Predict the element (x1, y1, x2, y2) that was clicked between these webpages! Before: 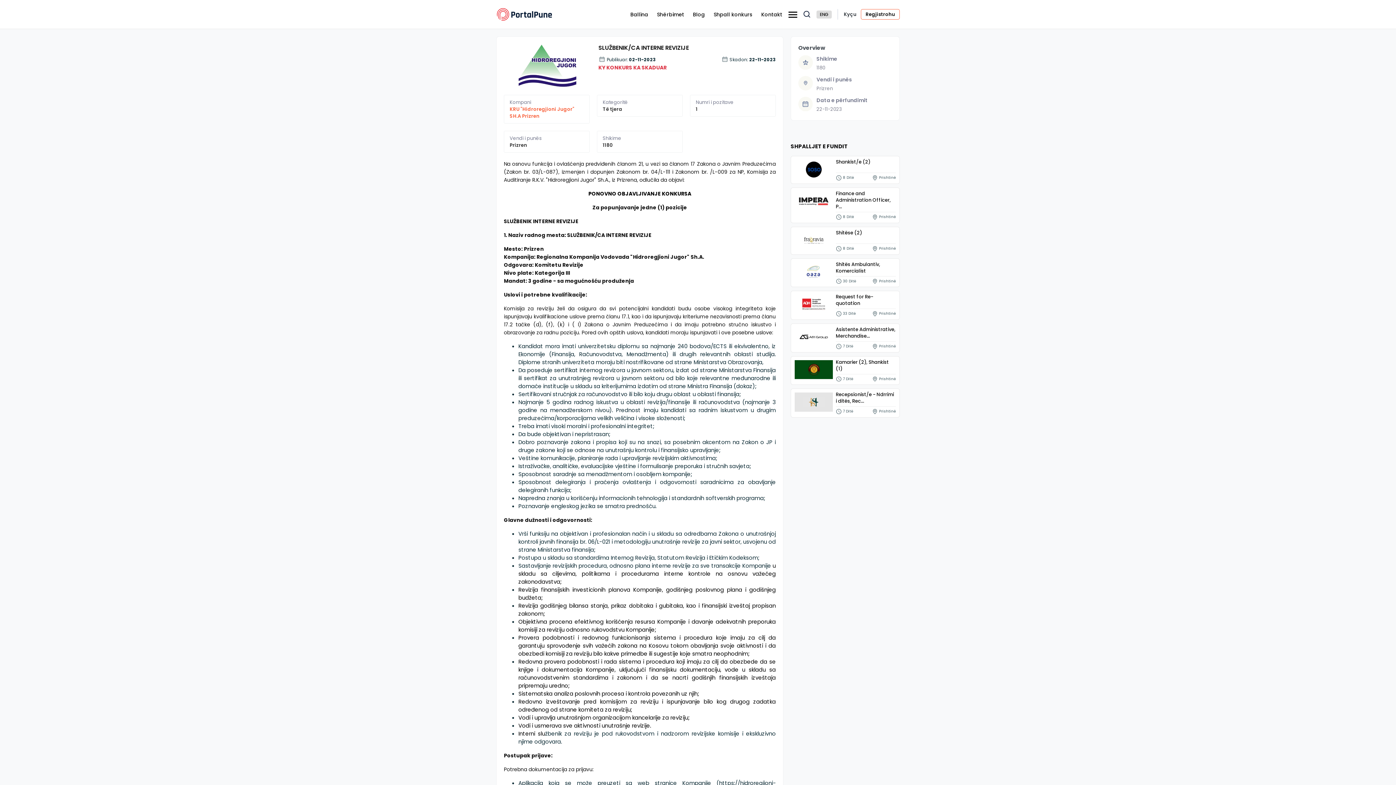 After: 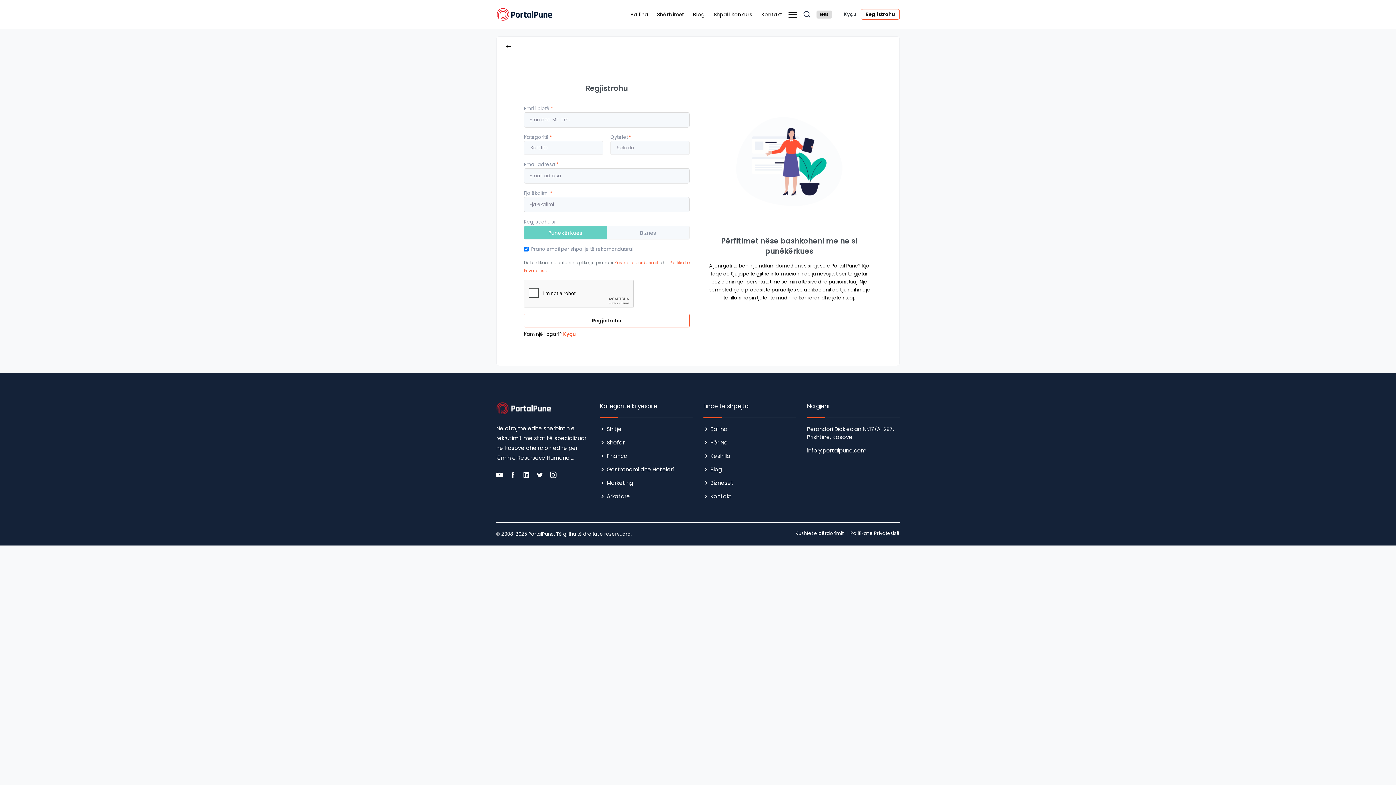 Action: bbox: (861, 9, 900, 19) label: Regjistrohu